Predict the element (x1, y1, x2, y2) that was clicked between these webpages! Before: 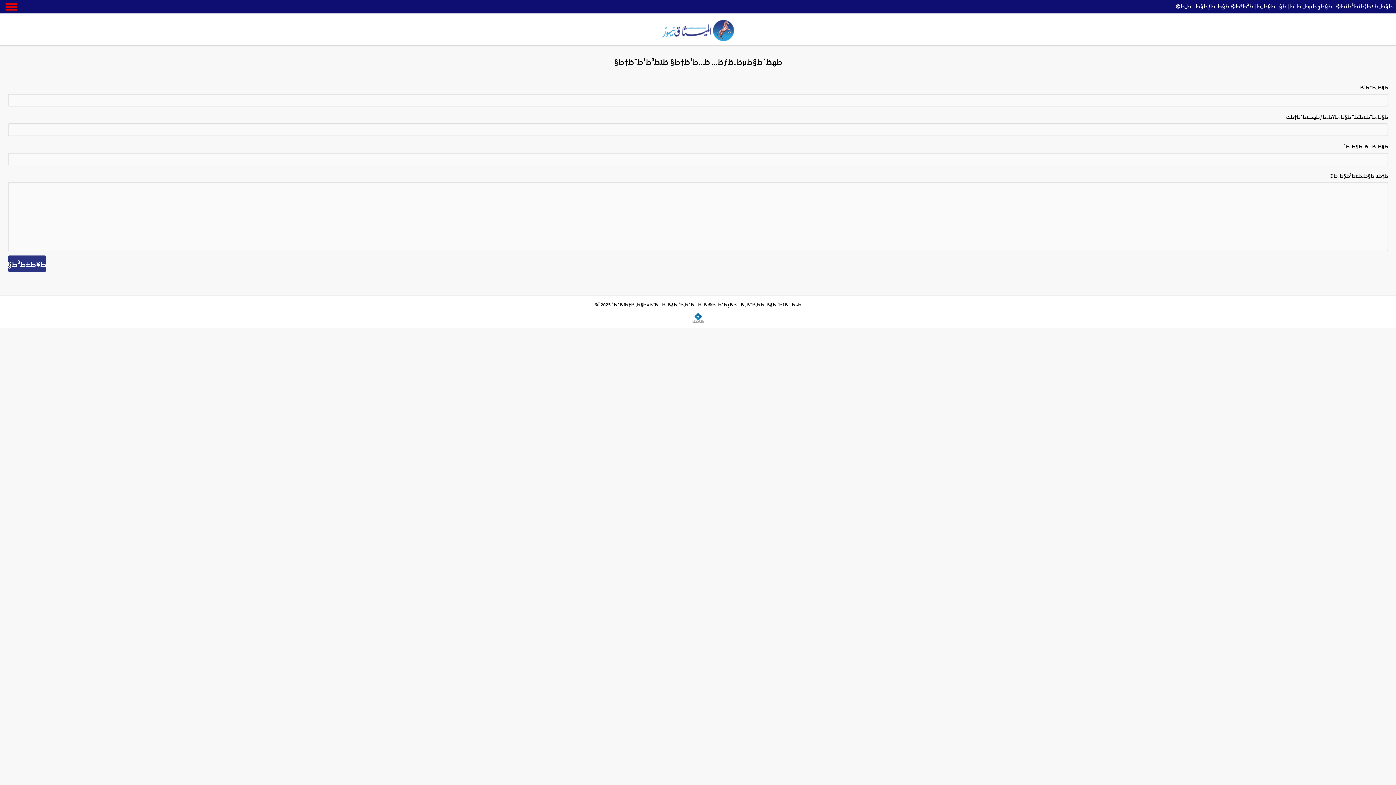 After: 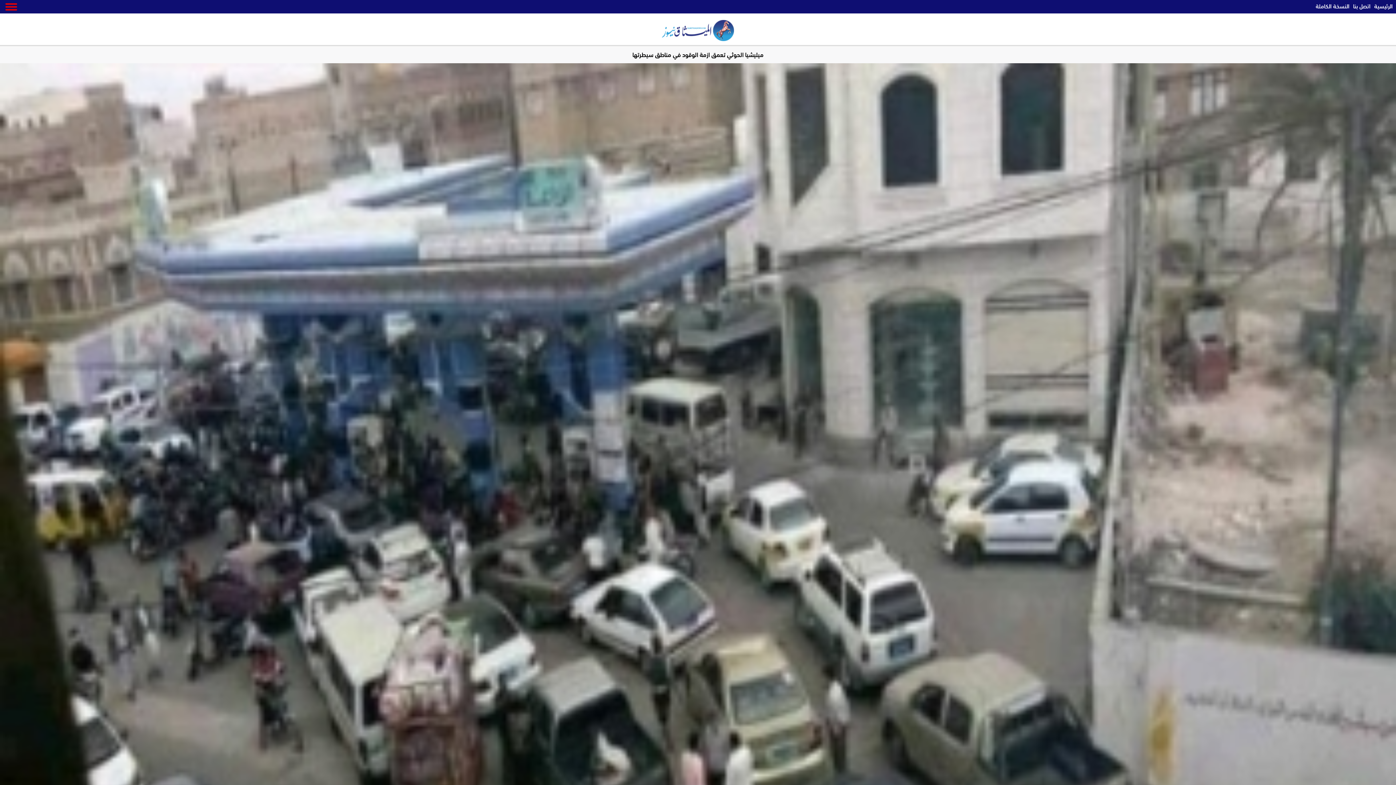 Action: bbox: (662, 20, 734, 41)